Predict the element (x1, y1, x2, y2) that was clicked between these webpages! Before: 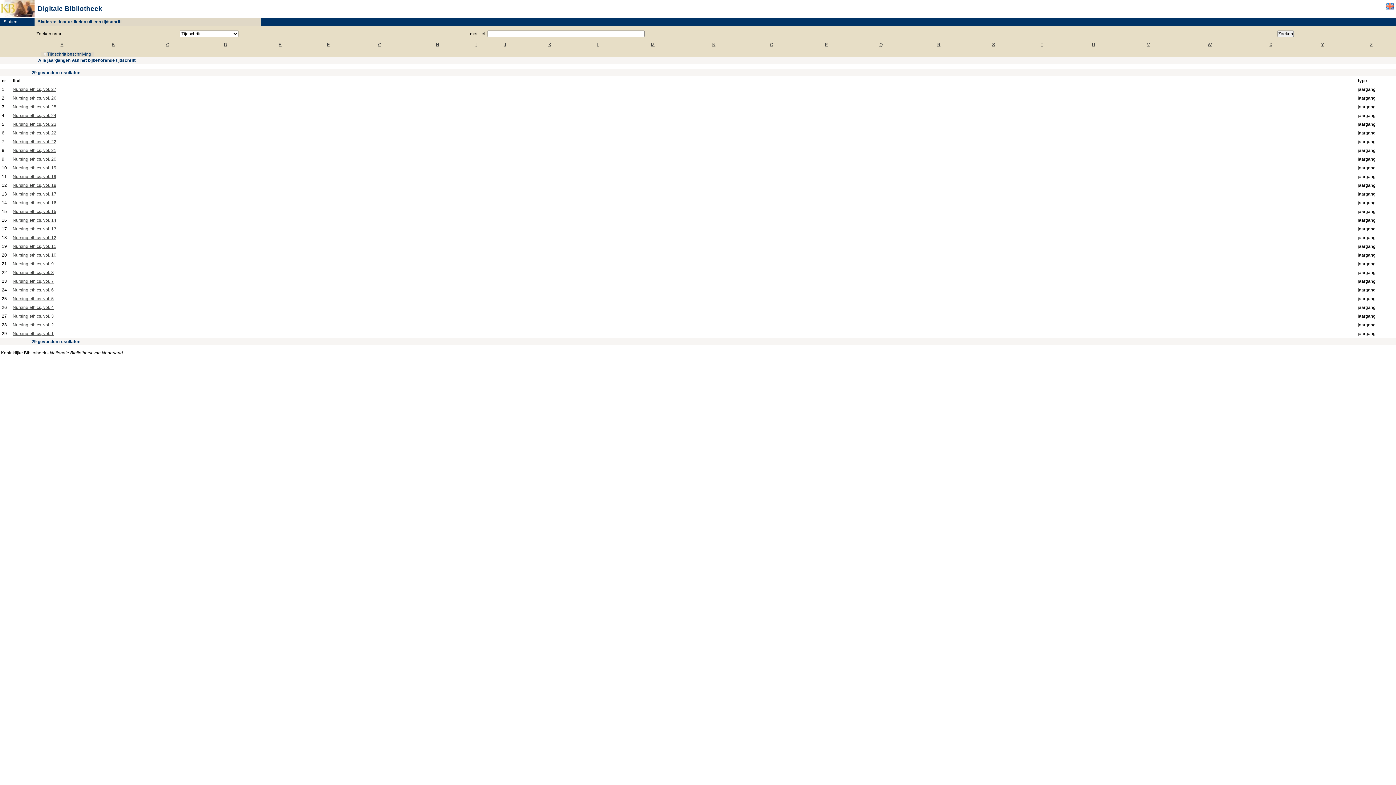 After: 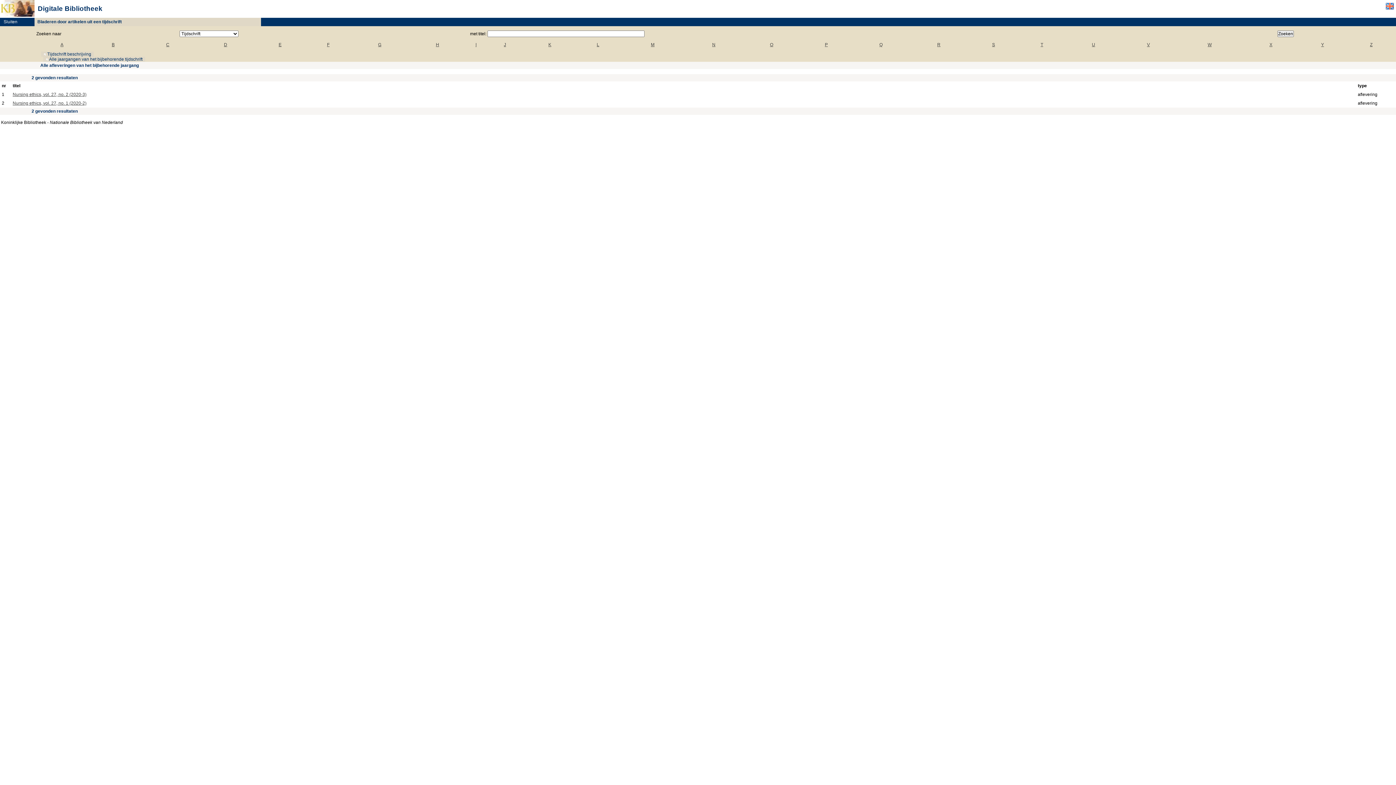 Action: label: Nursing ethics, vol. 27 bbox: (12, 86, 56, 92)